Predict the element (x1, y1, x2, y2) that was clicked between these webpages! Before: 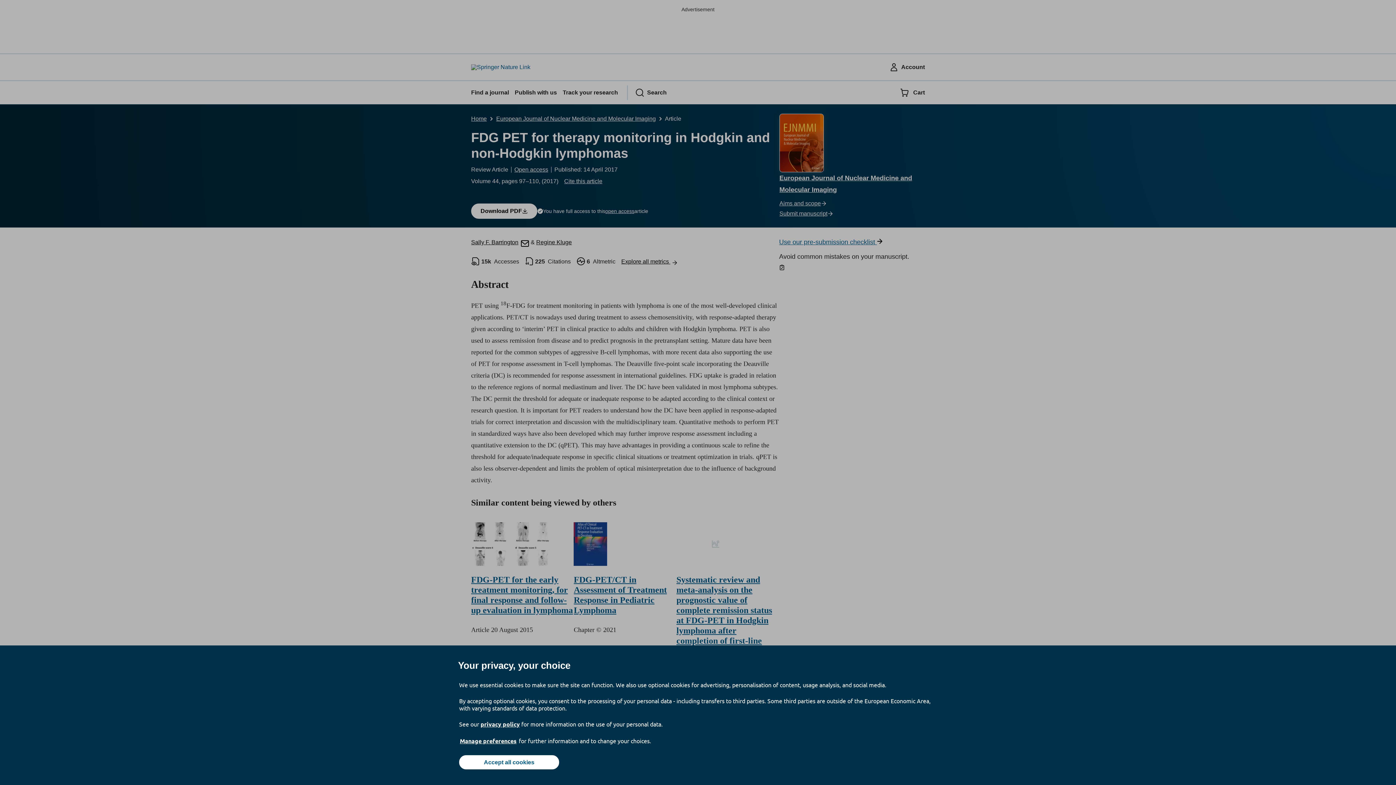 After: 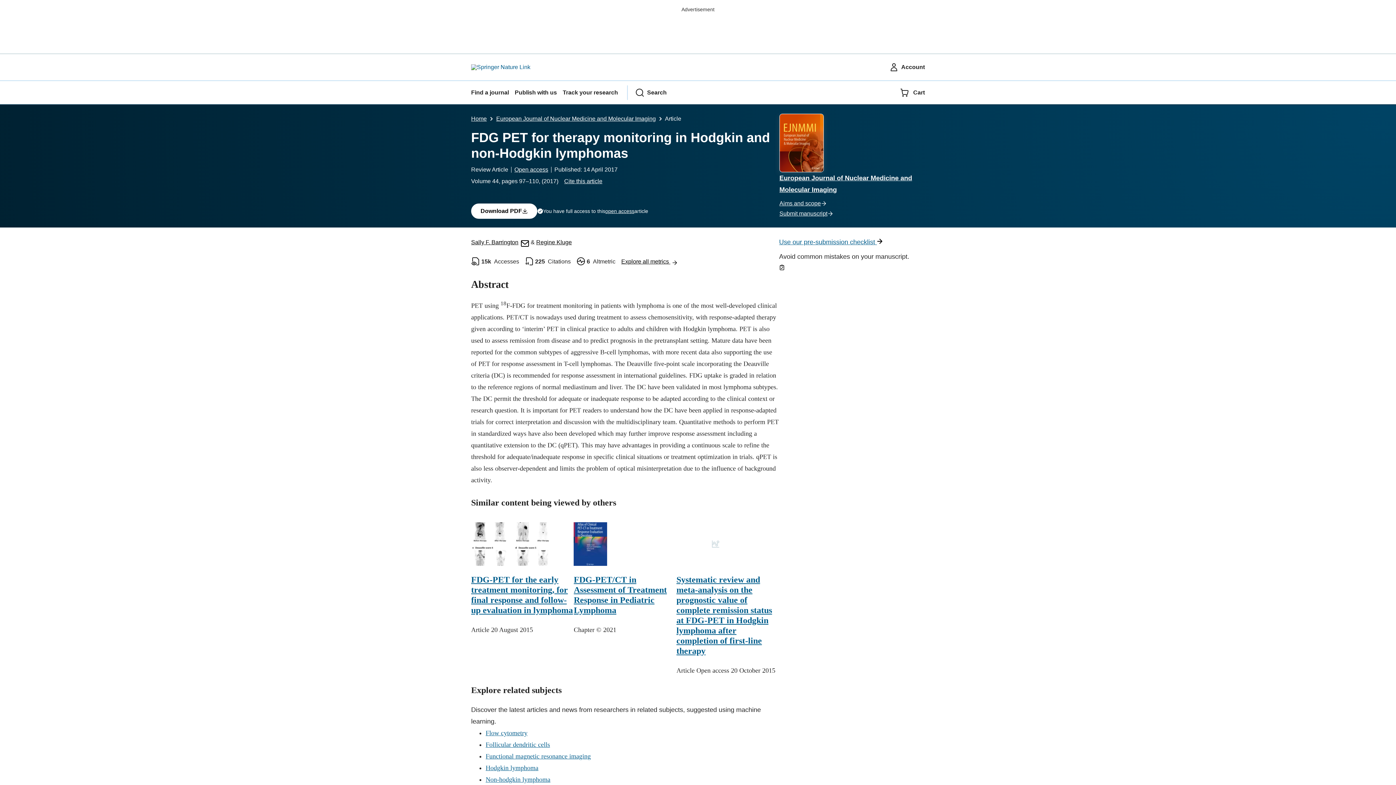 Action: bbox: (459, 755, 559, 769) label: Accept all cookies